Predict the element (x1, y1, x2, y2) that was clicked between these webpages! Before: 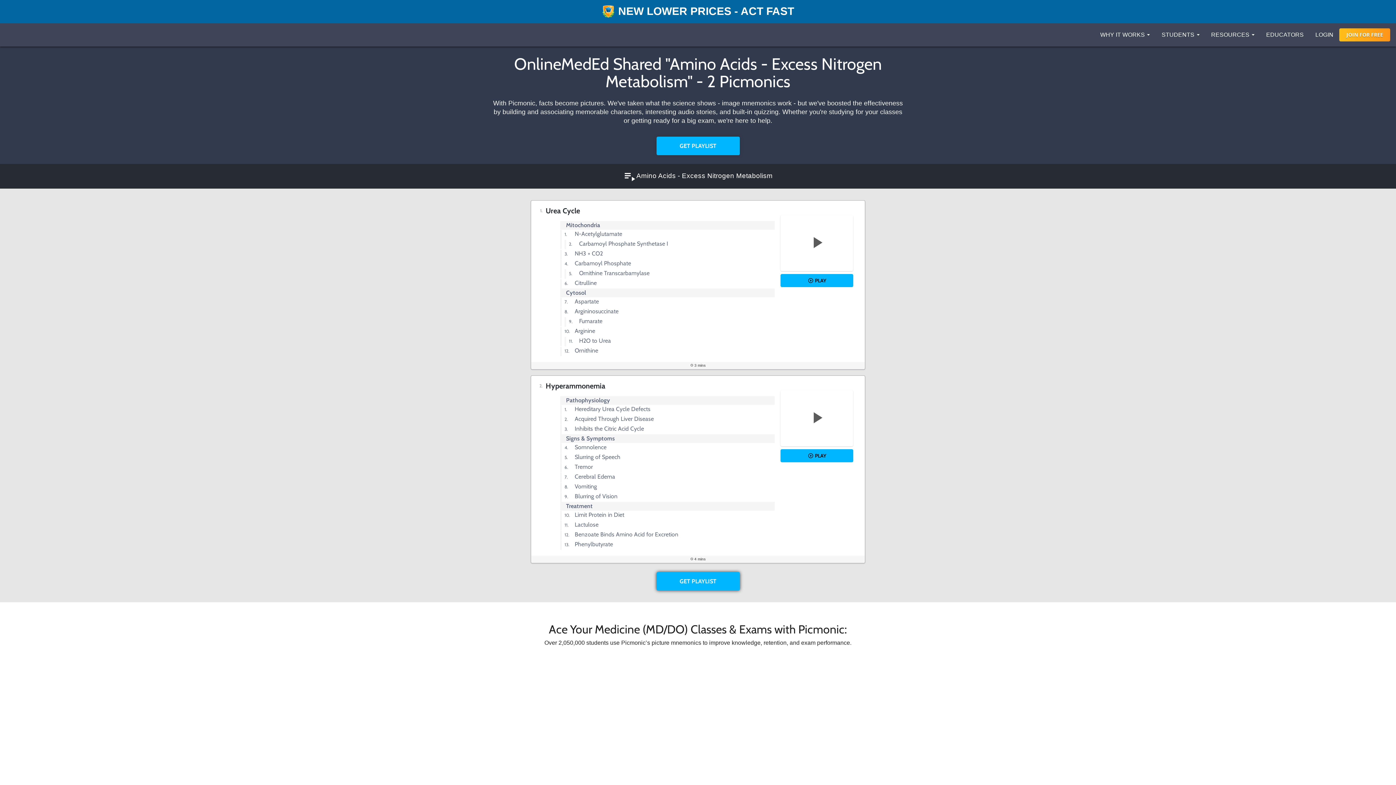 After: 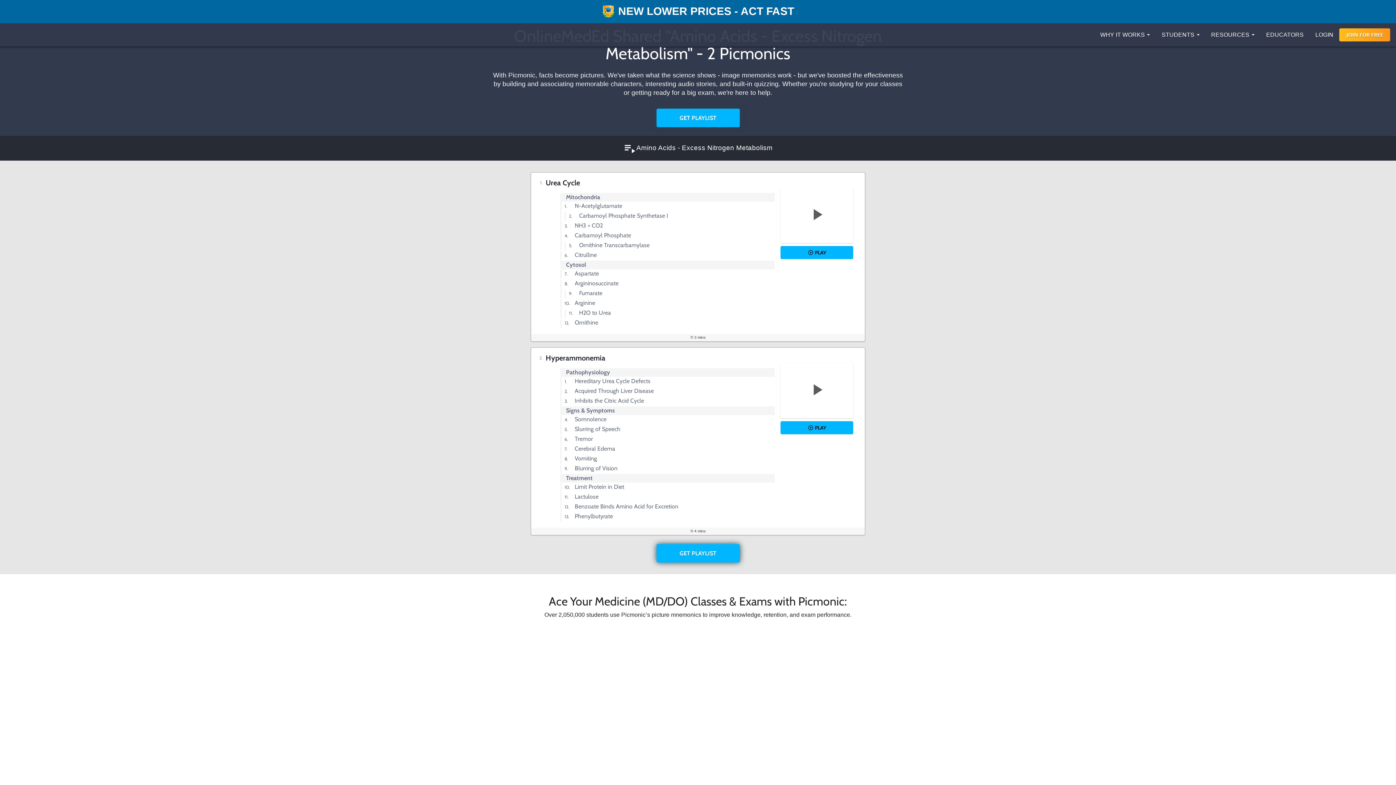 Action: bbox: (496, 656, 900, 813)